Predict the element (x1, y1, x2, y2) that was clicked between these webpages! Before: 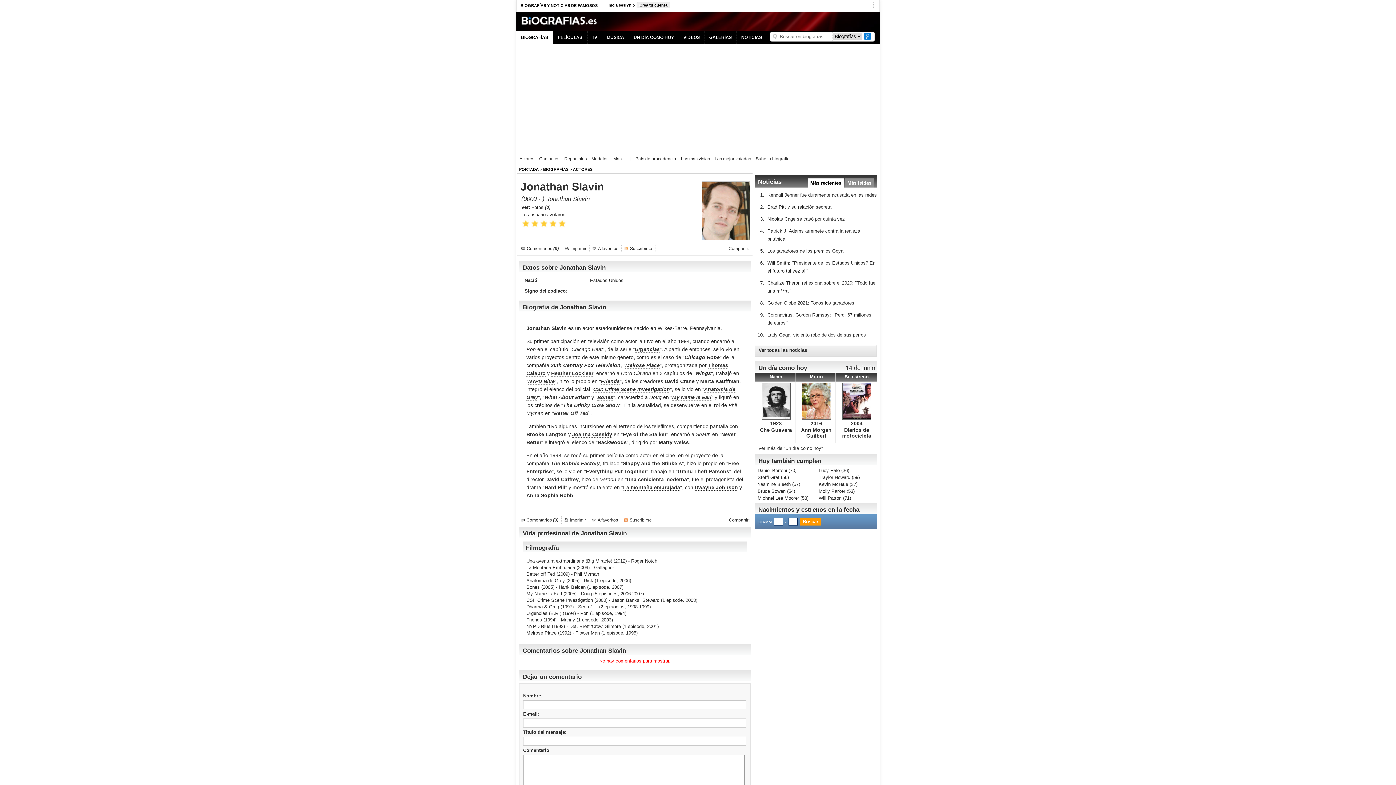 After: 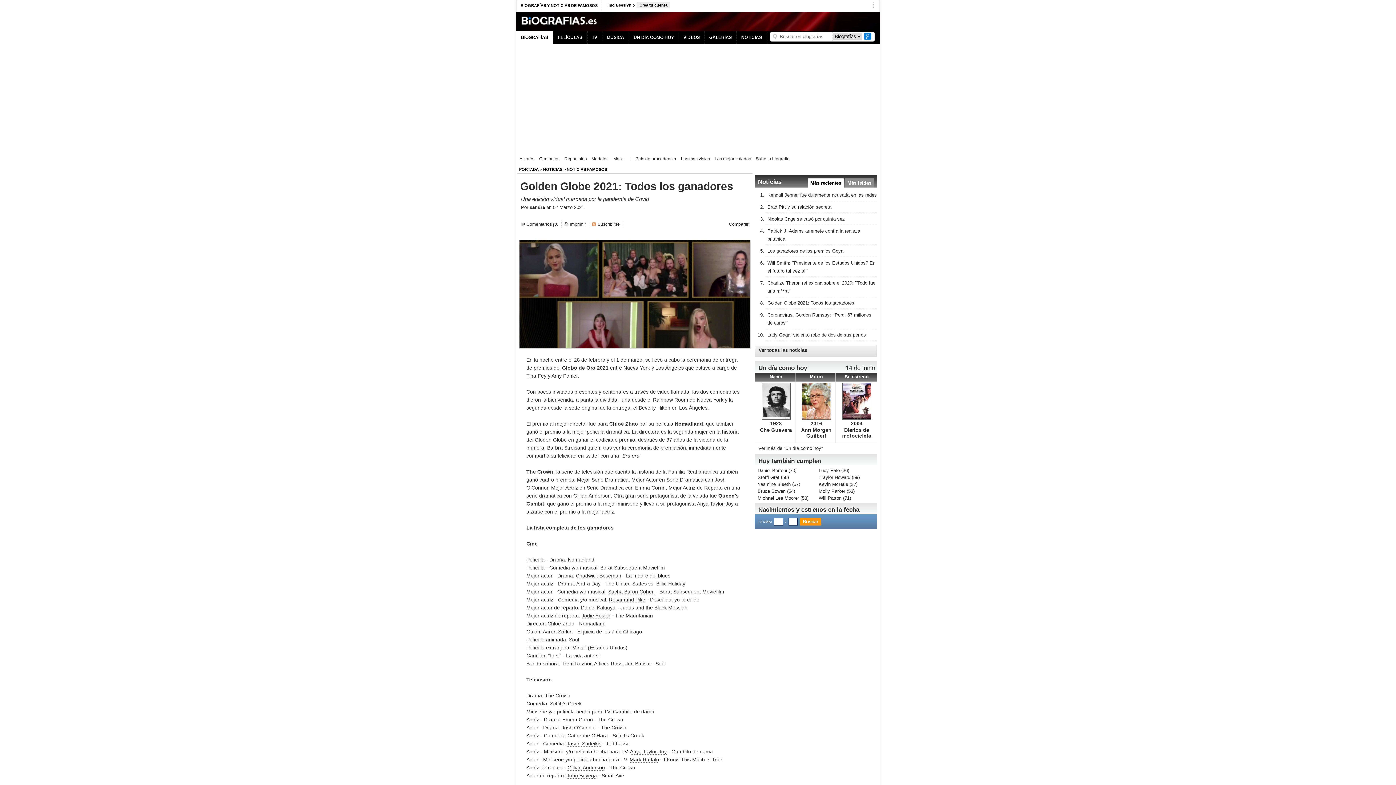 Action: label: Golden Globe 2021: Todos los ganadores bbox: (767, 300, 854, 305)